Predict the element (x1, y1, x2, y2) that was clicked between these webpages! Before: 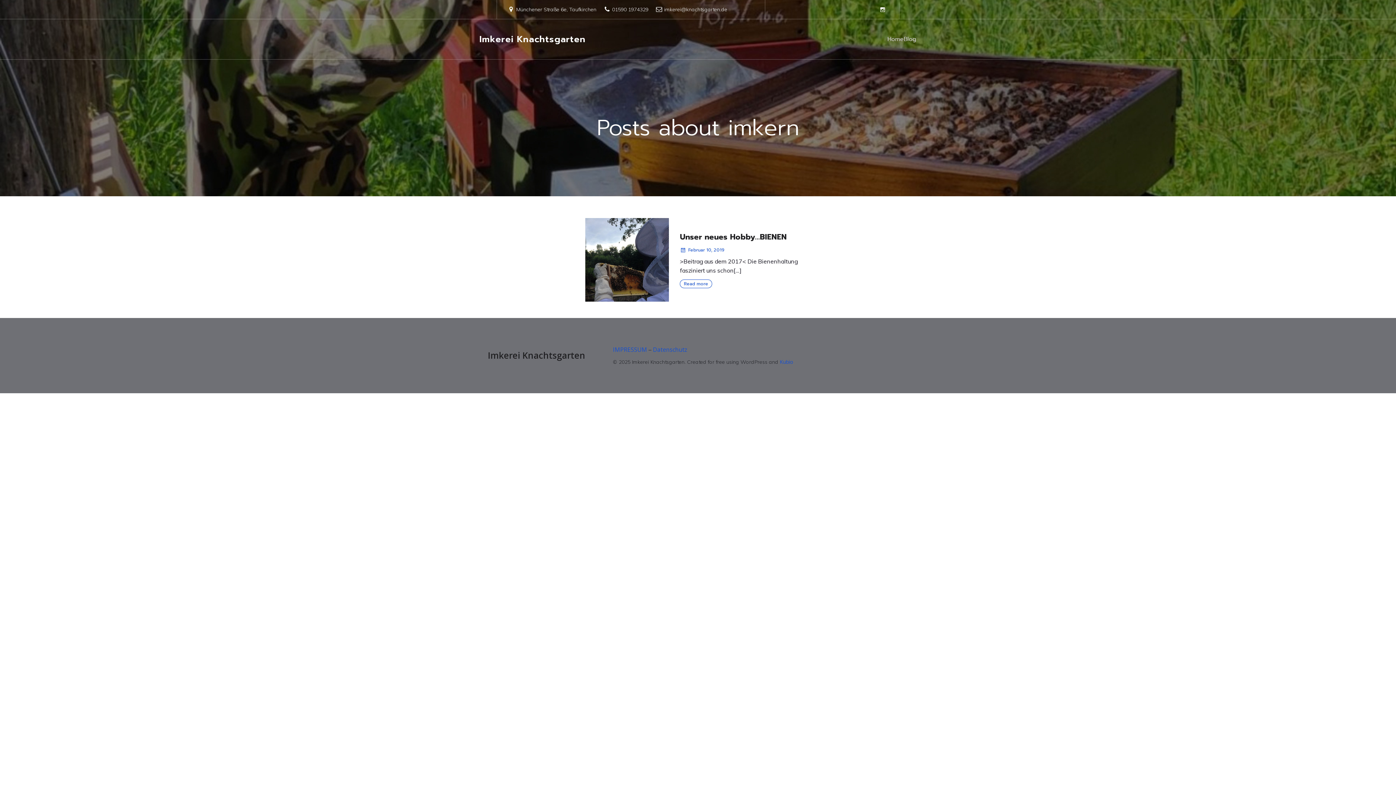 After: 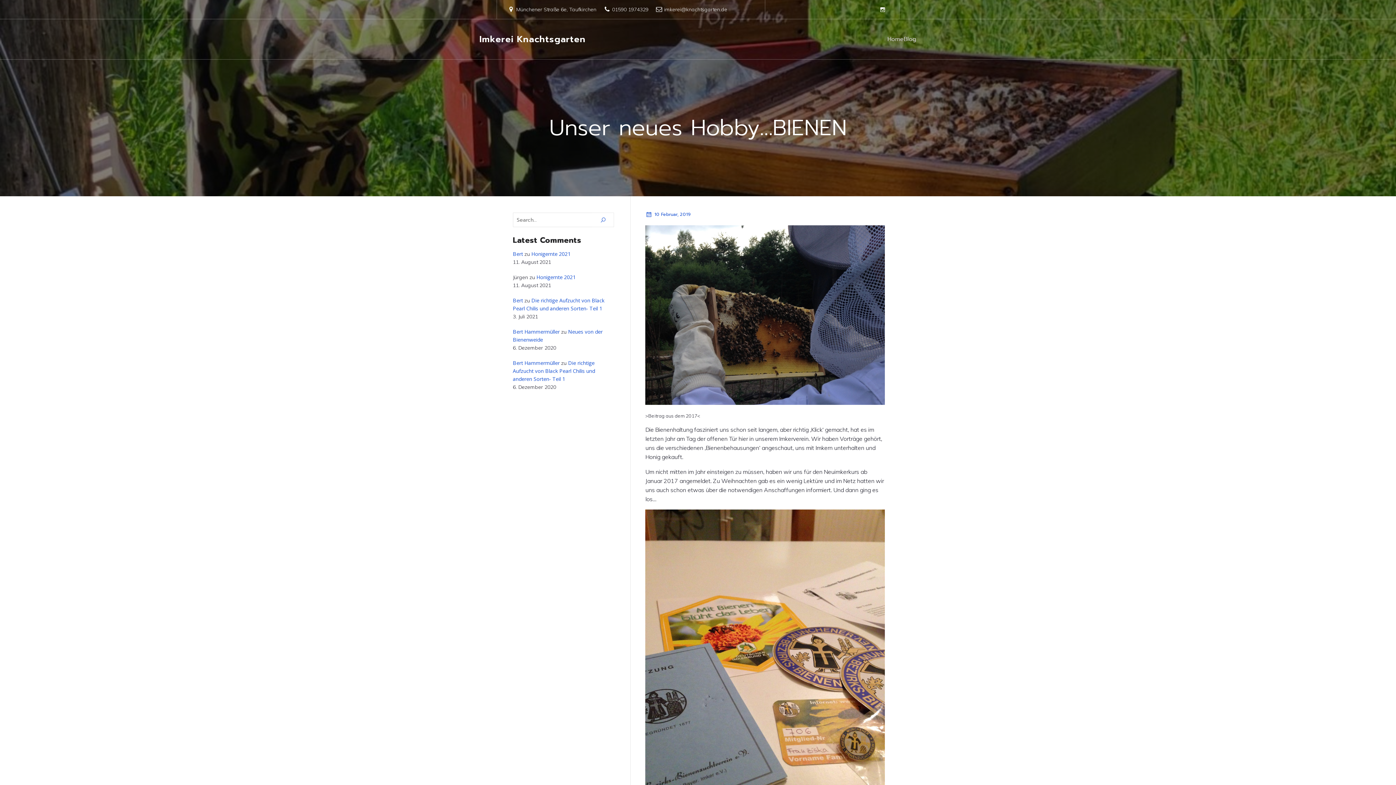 Action: label: Unser neues Hobby…BIENEN bbox: (680, 231, 810, 243)